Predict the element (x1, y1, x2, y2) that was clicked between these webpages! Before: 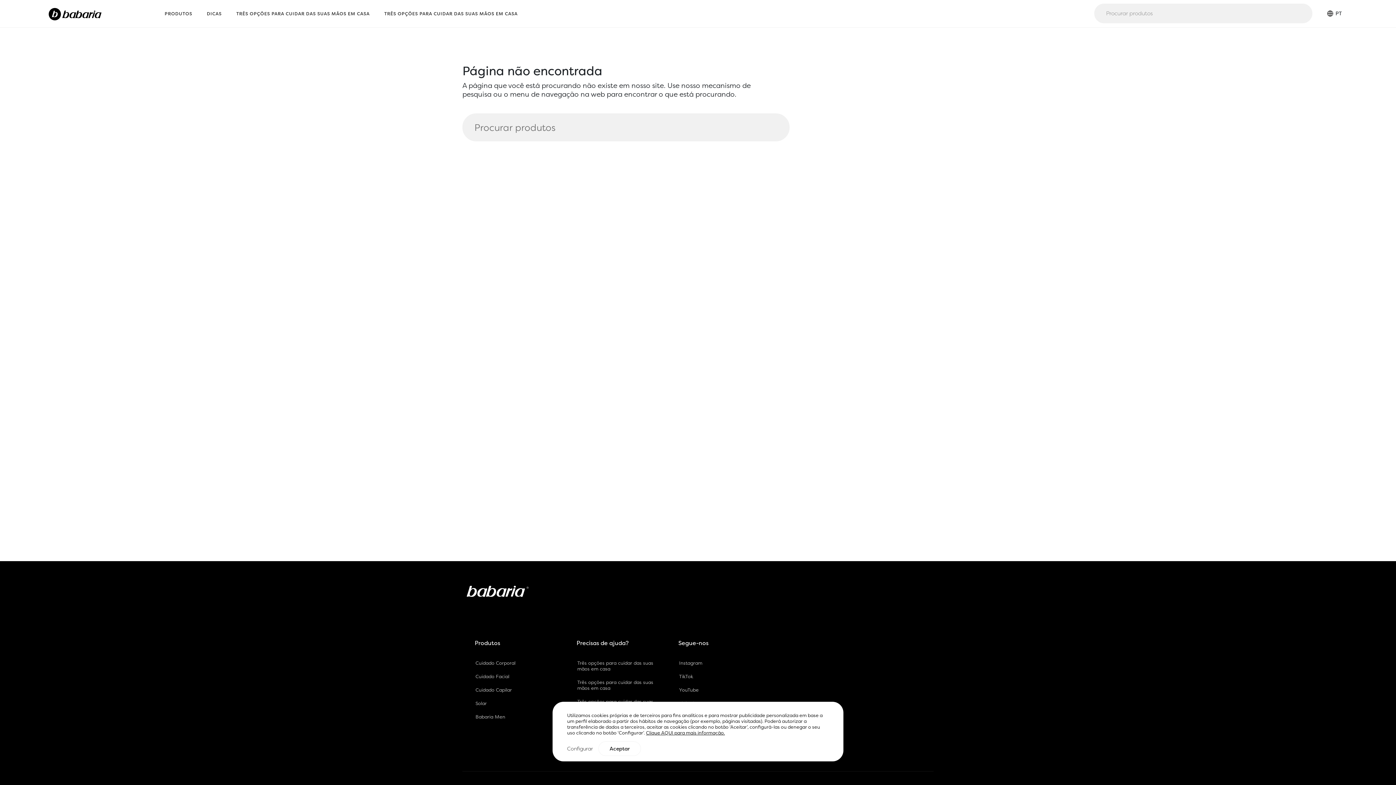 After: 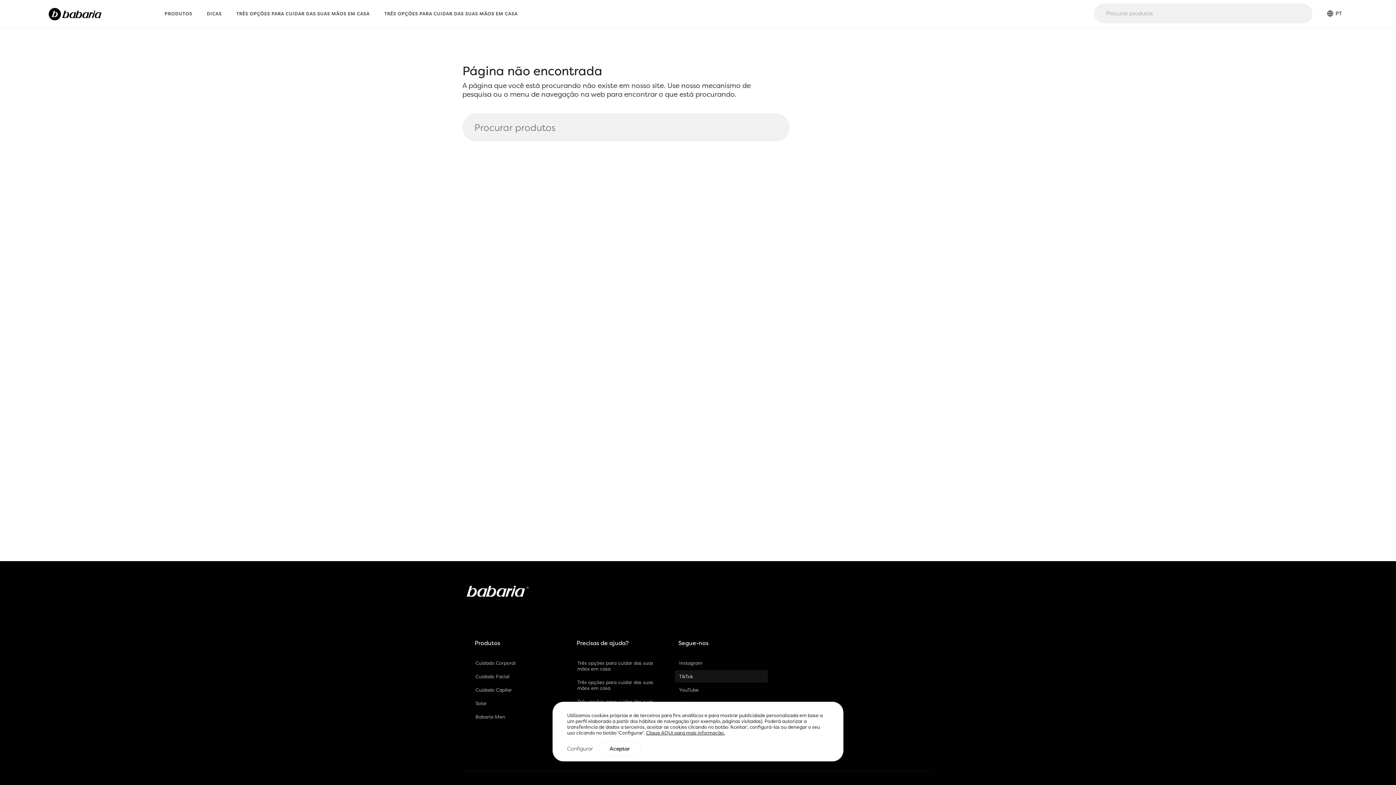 Action: label: TikTok bbox: (674, 670, 768, 682)